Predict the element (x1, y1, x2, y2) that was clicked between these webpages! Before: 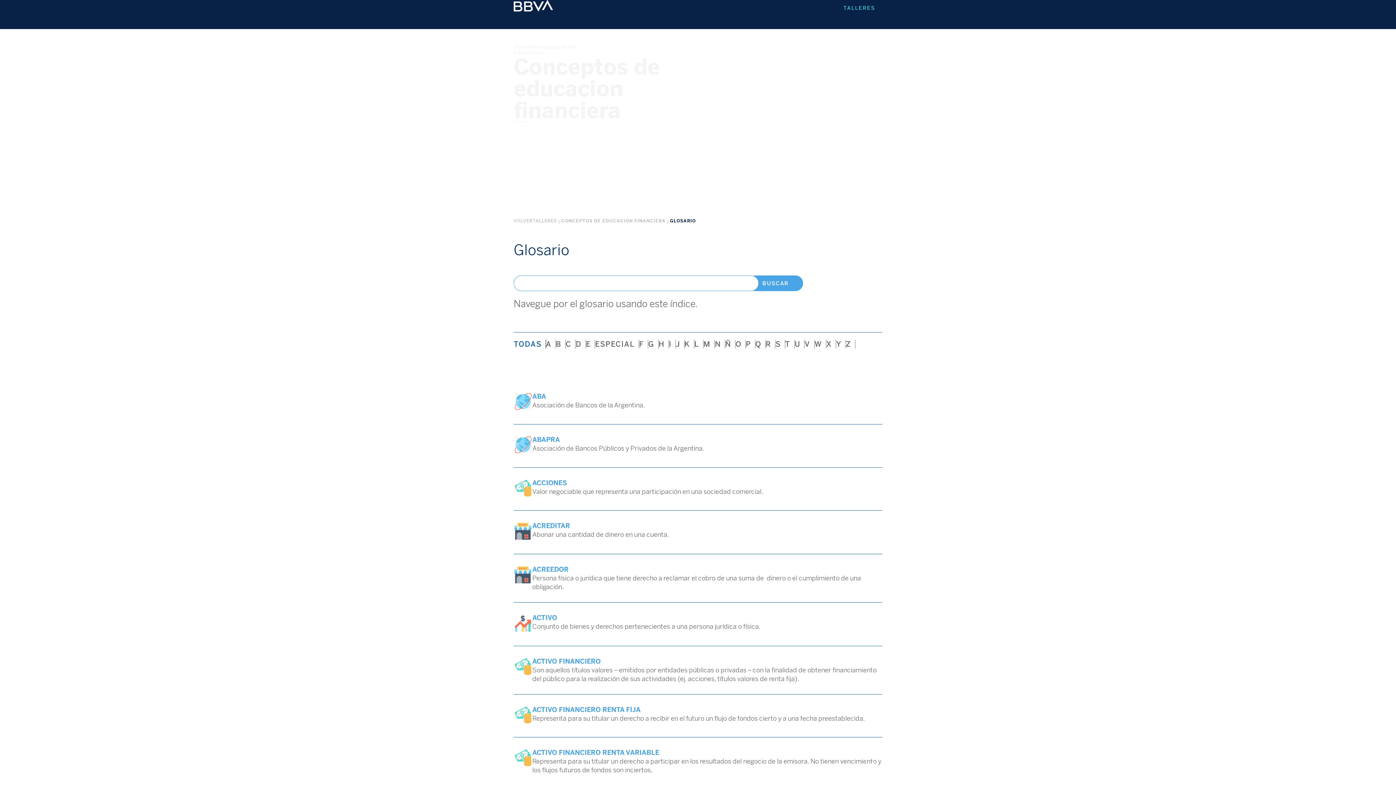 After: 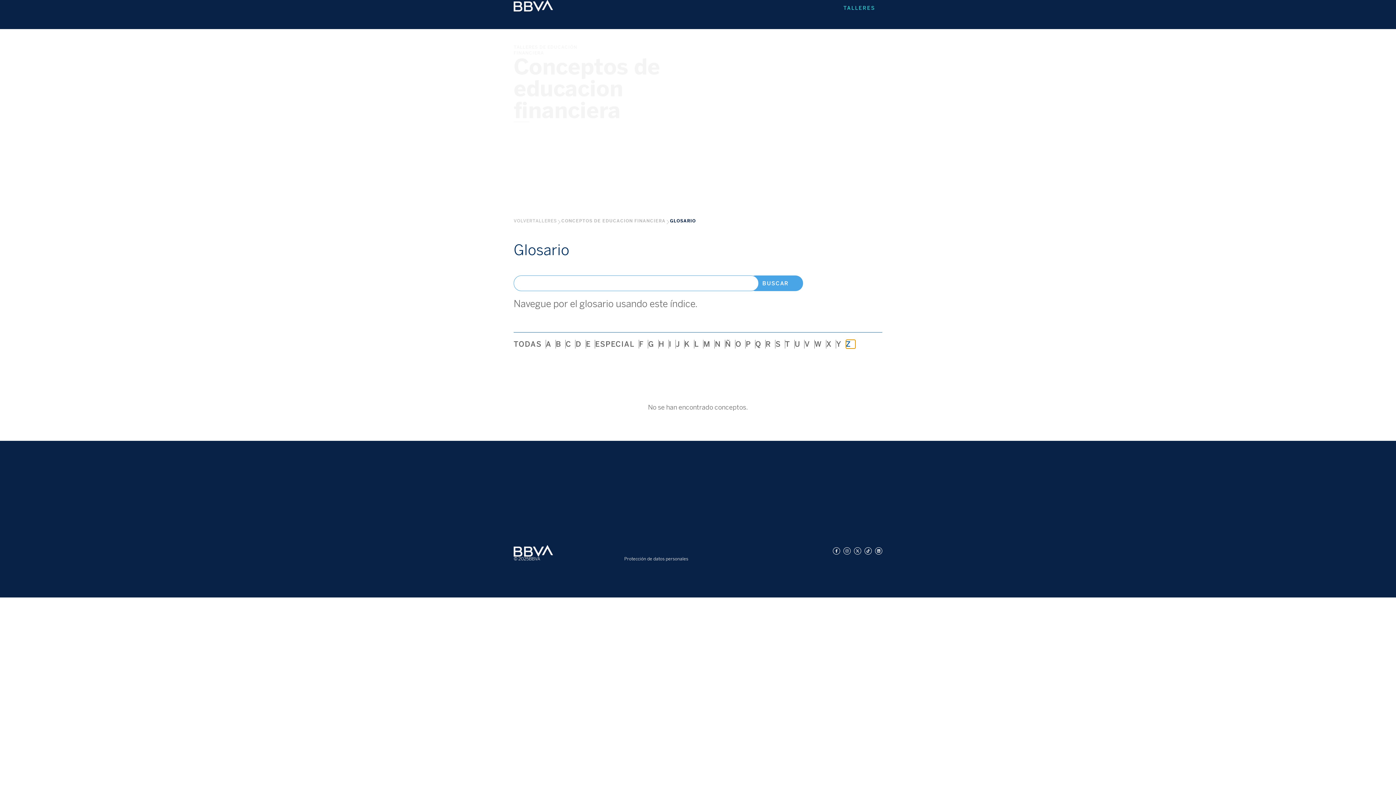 Action: bbox: (846, 340, 855, 348) label: Z